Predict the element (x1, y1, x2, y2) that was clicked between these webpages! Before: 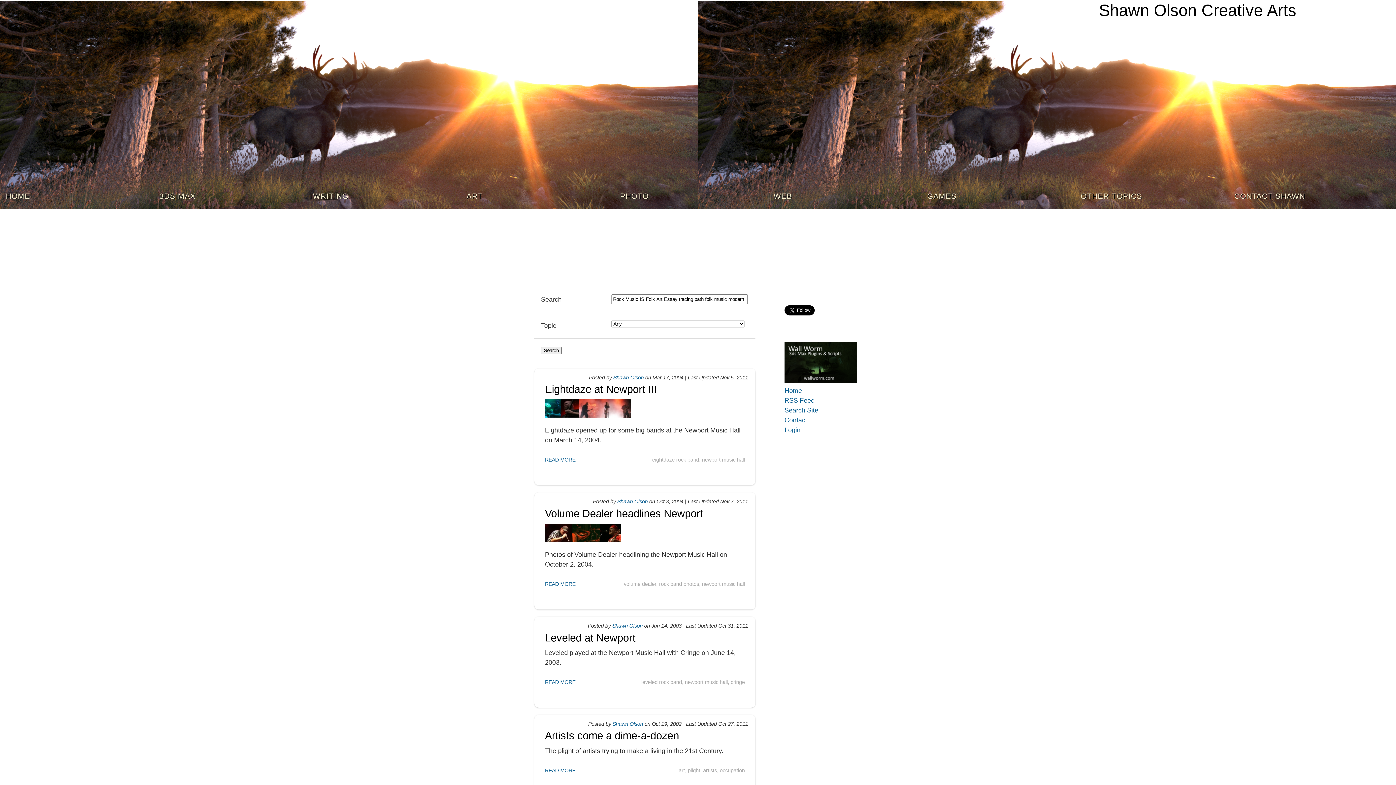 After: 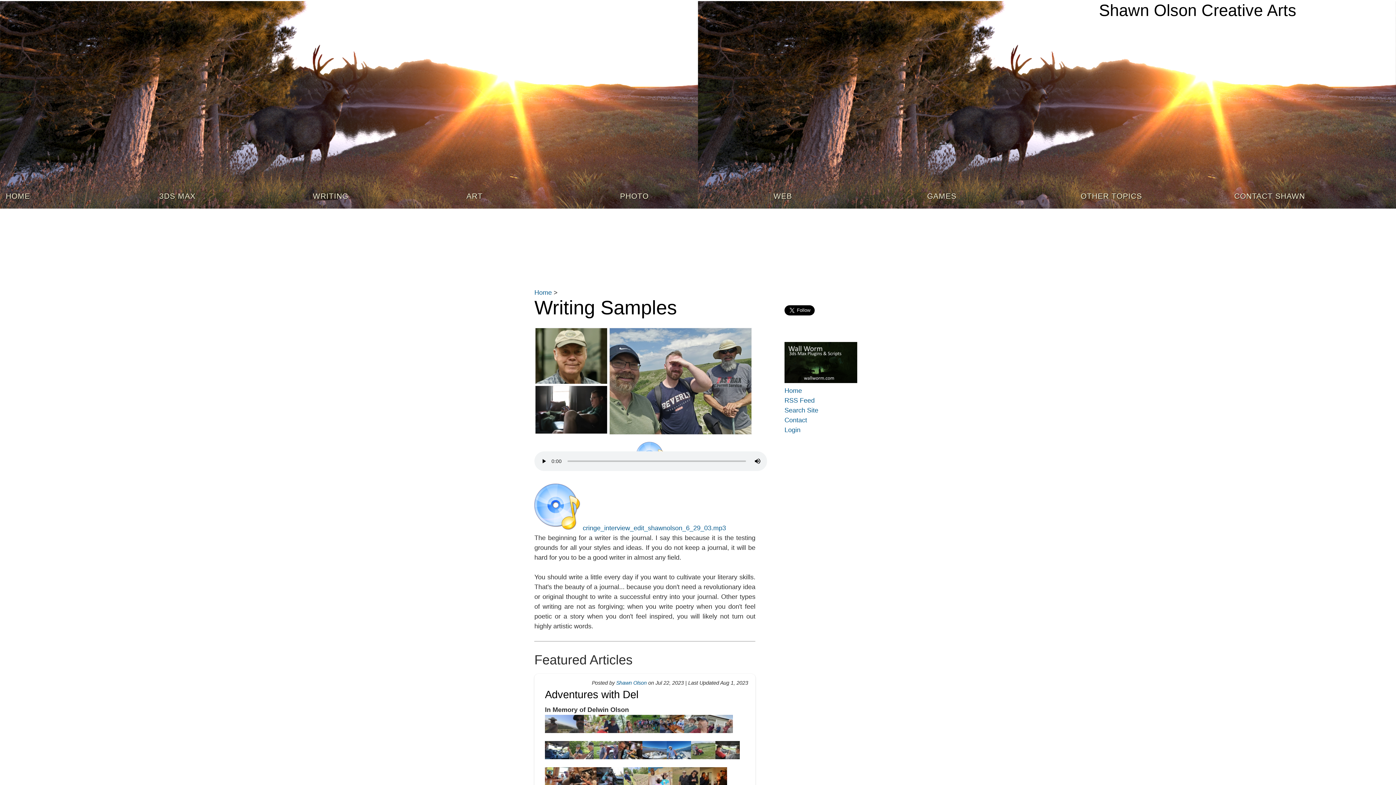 Action: bbox: (307, 186, 460, 208) label: WRITING